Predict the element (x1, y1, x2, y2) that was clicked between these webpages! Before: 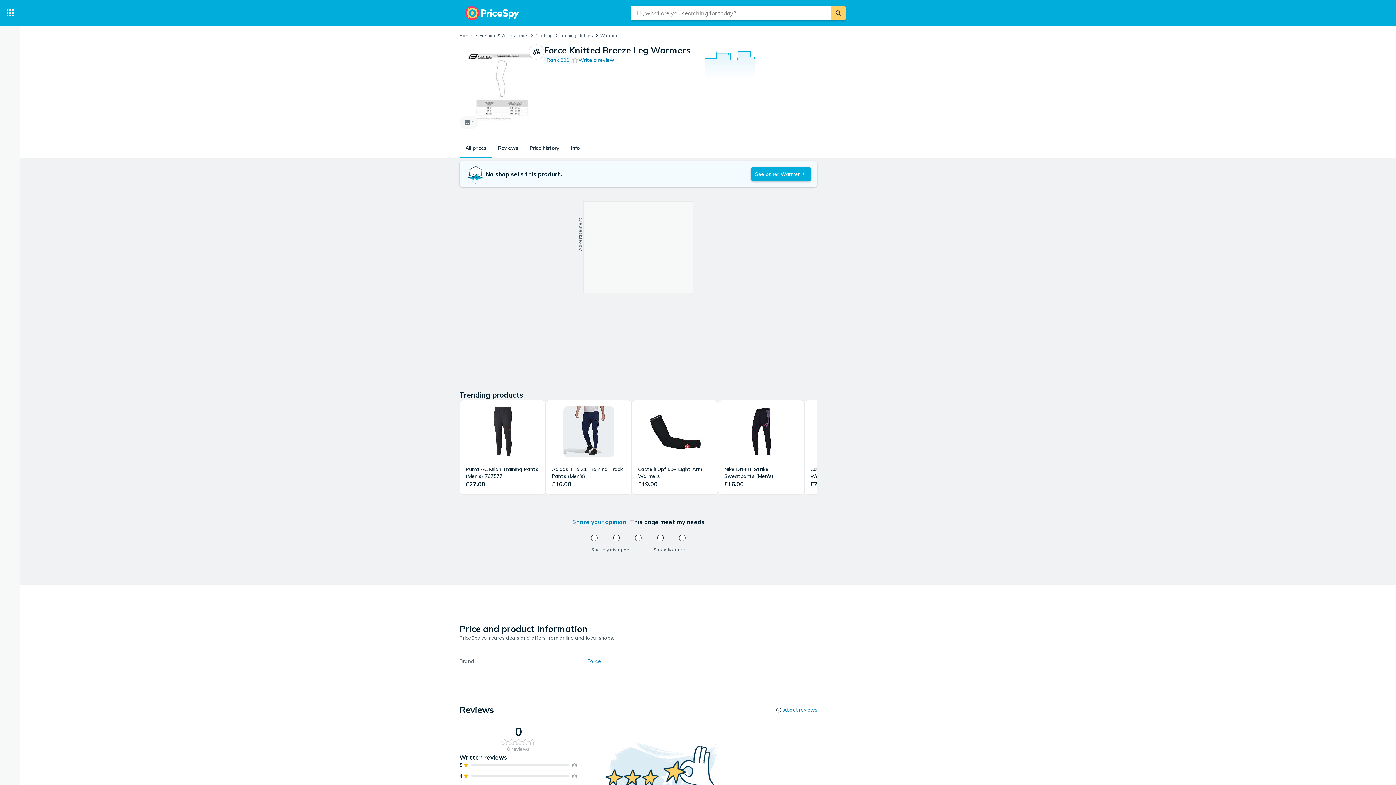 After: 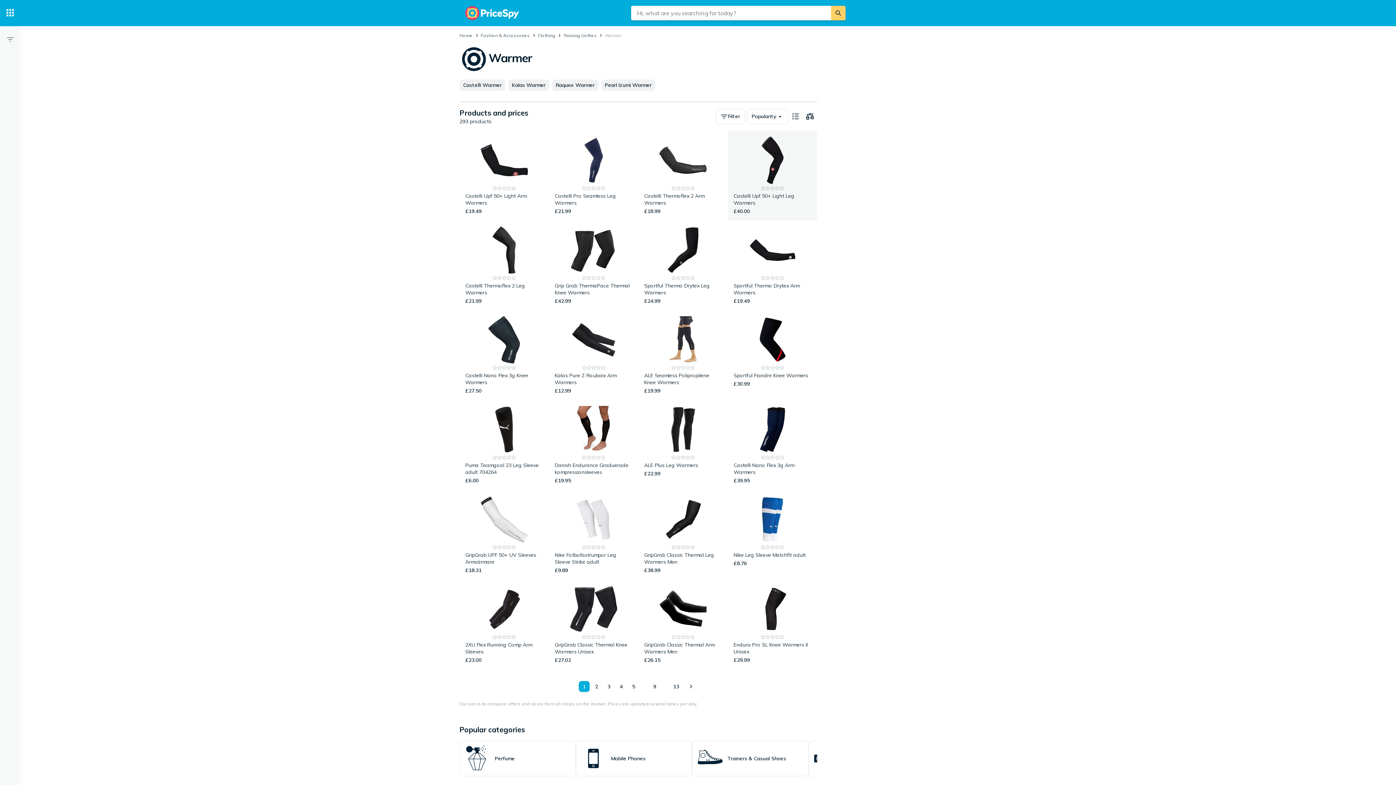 Action: bbox: (750, 166, 811, 181) label: See other Warmer